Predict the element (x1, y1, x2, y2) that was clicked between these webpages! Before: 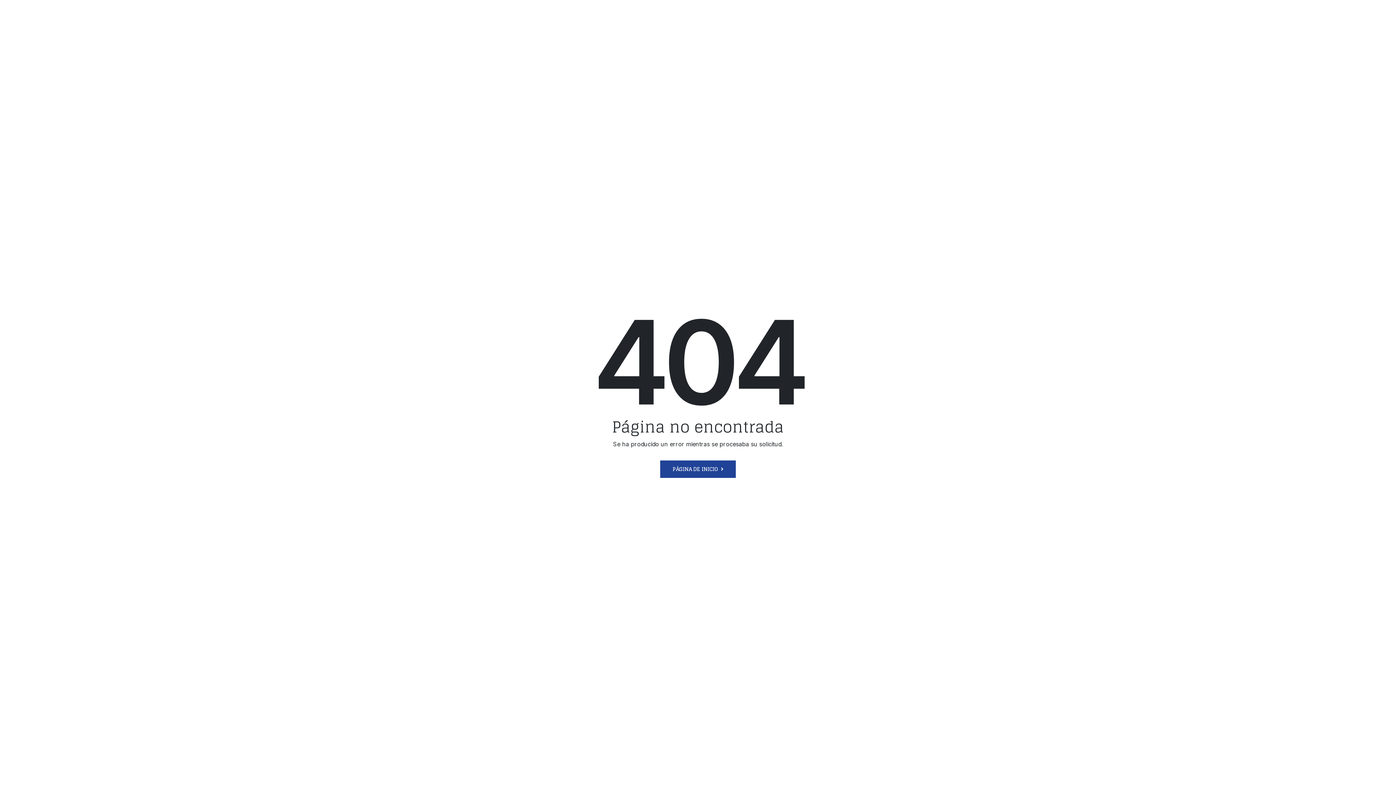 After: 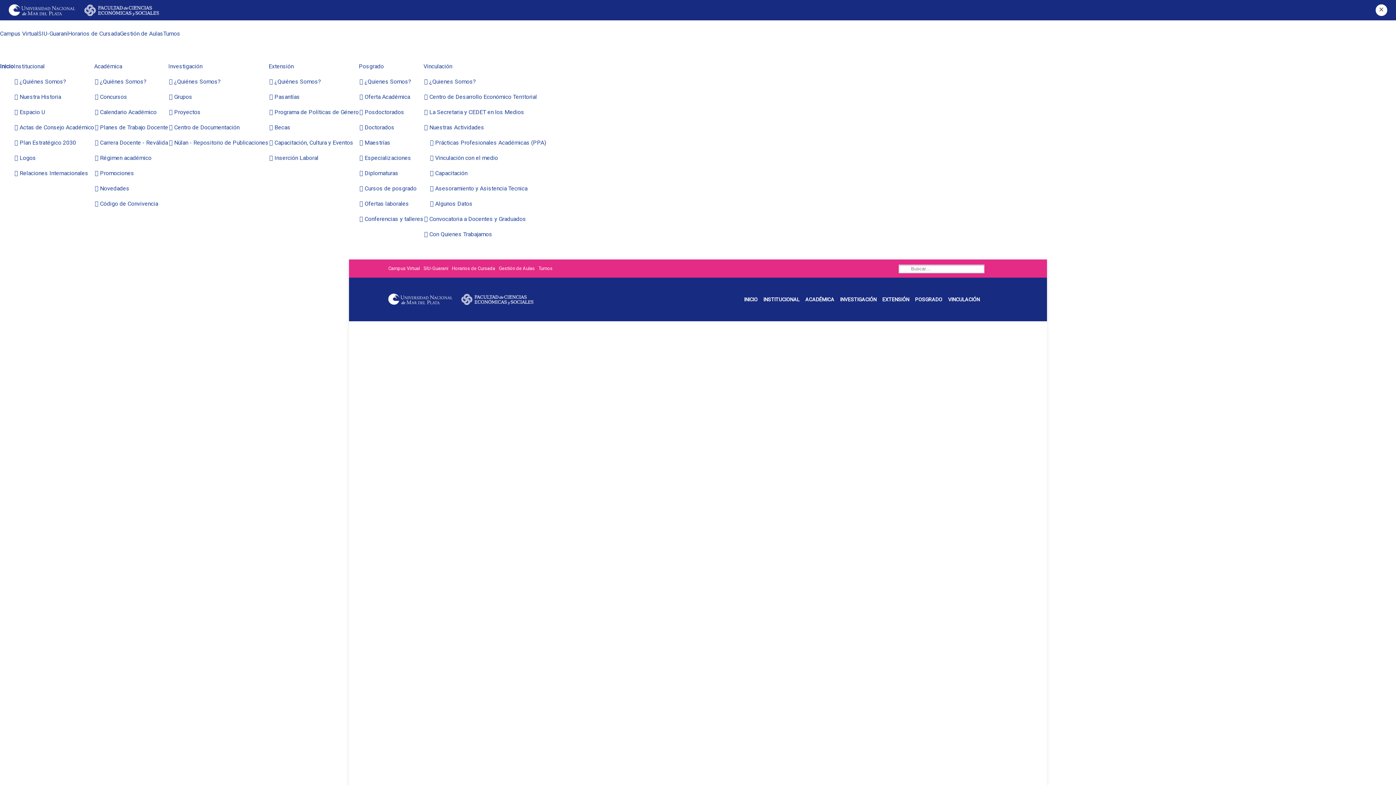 Action: label: PÁGINA DE INICIO bbox: (660, 460, 736, 478)